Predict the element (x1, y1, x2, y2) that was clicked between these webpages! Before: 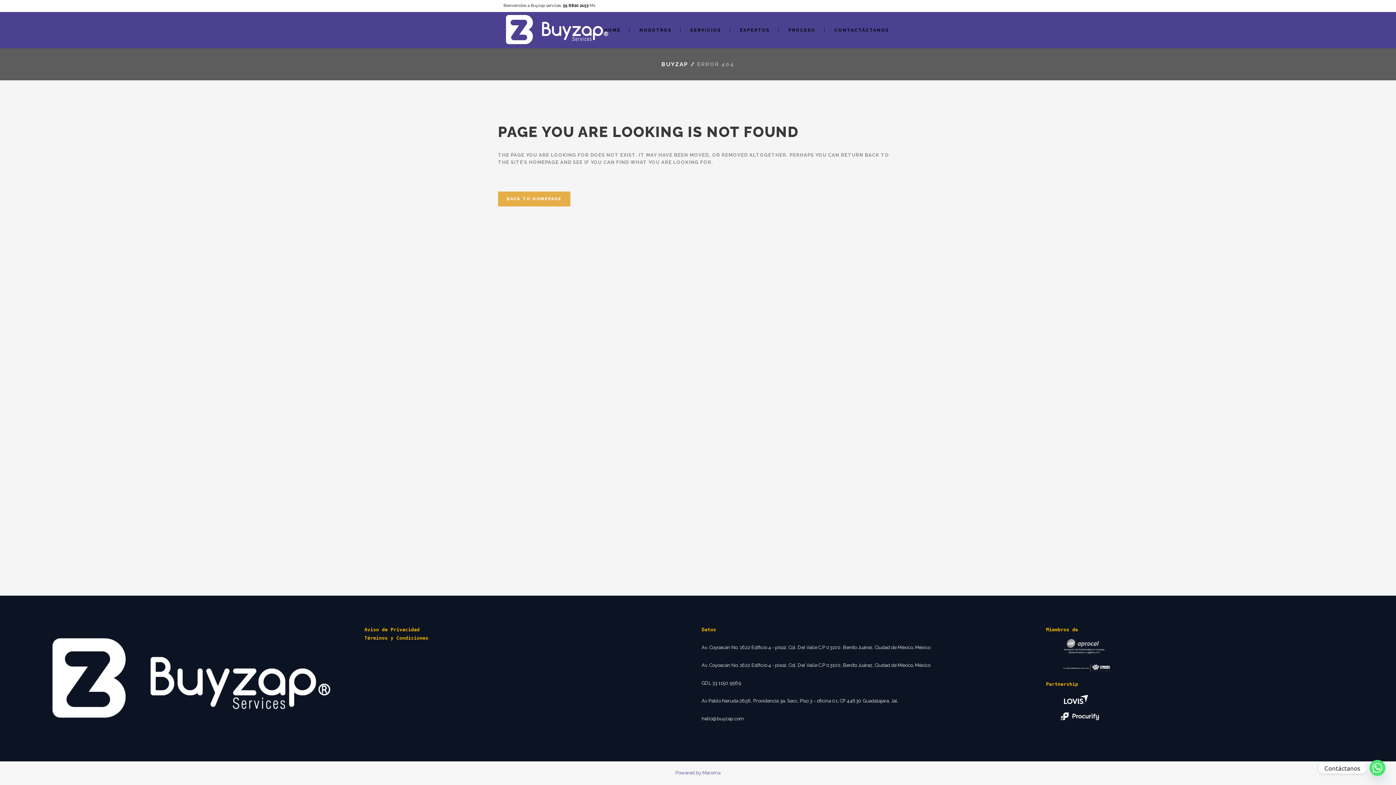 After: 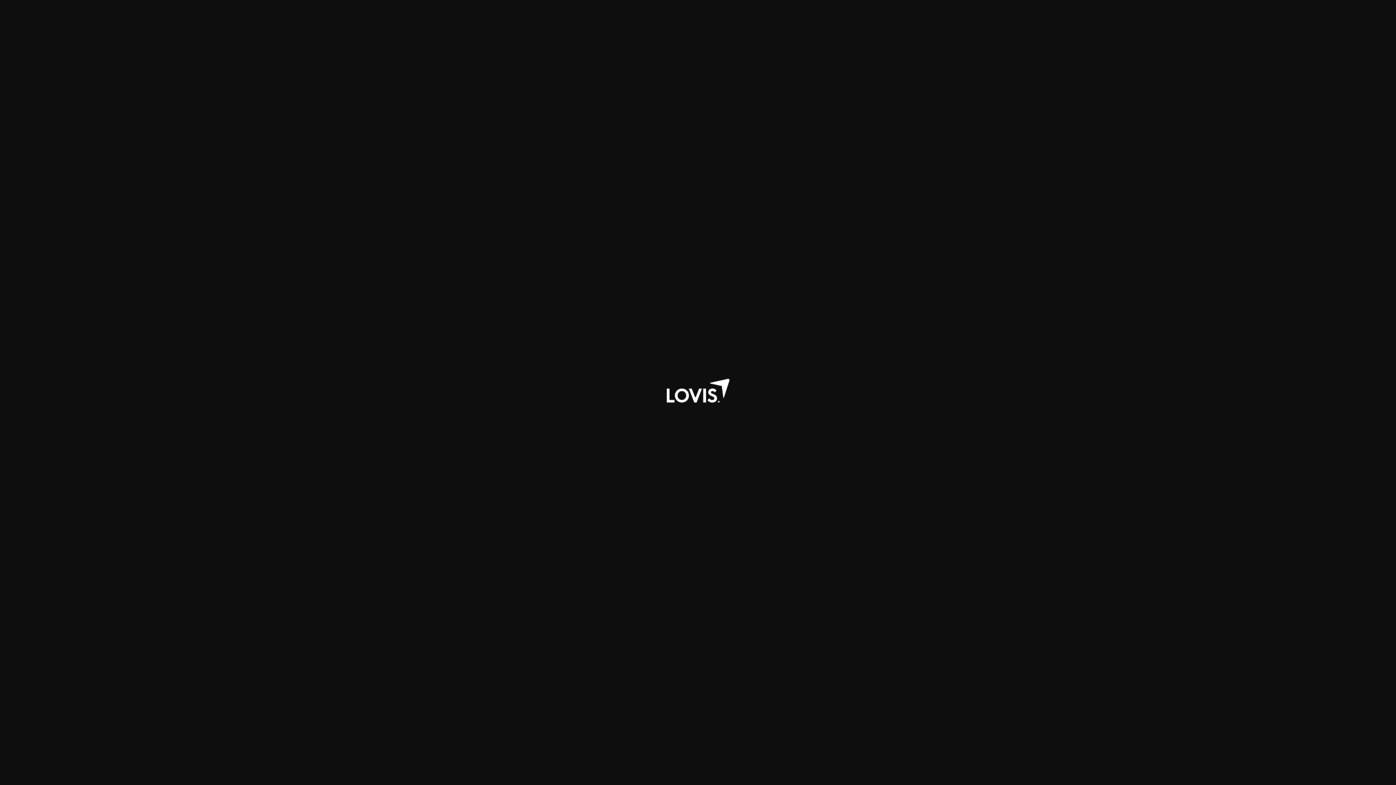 Action: bbox: (1060, 693, 1091, 707)